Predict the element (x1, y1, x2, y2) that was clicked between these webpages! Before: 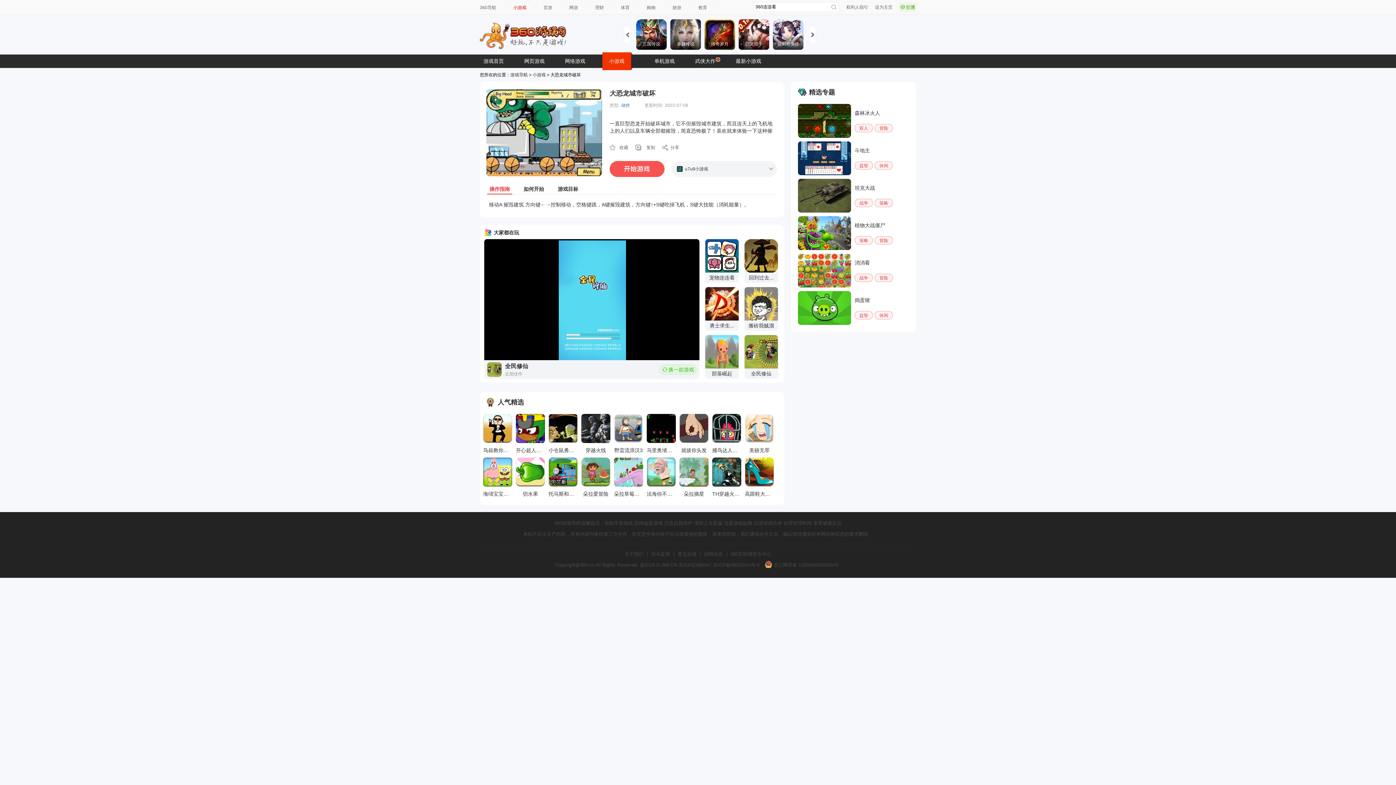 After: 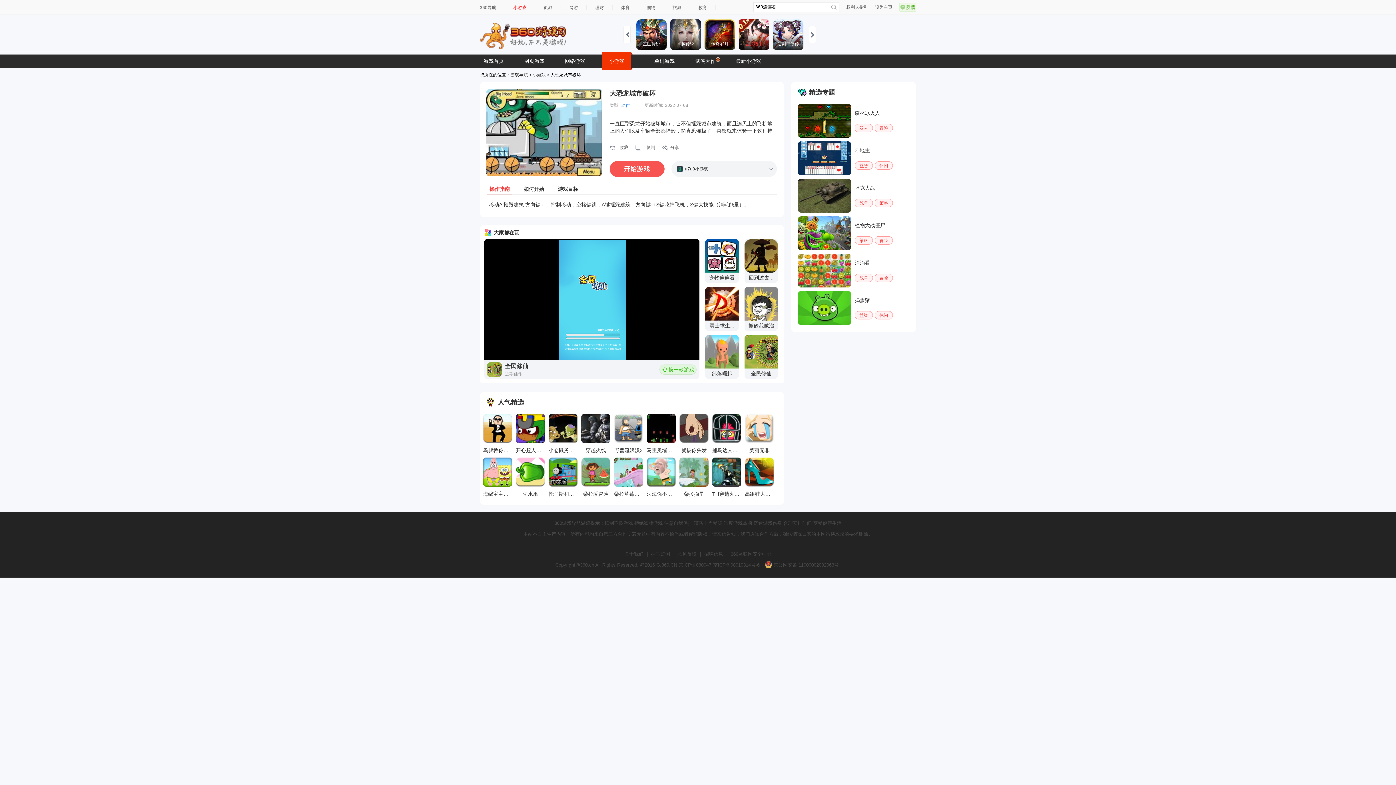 Action: bbox: (738, 19, 769, 49) label: 巨龙猎手